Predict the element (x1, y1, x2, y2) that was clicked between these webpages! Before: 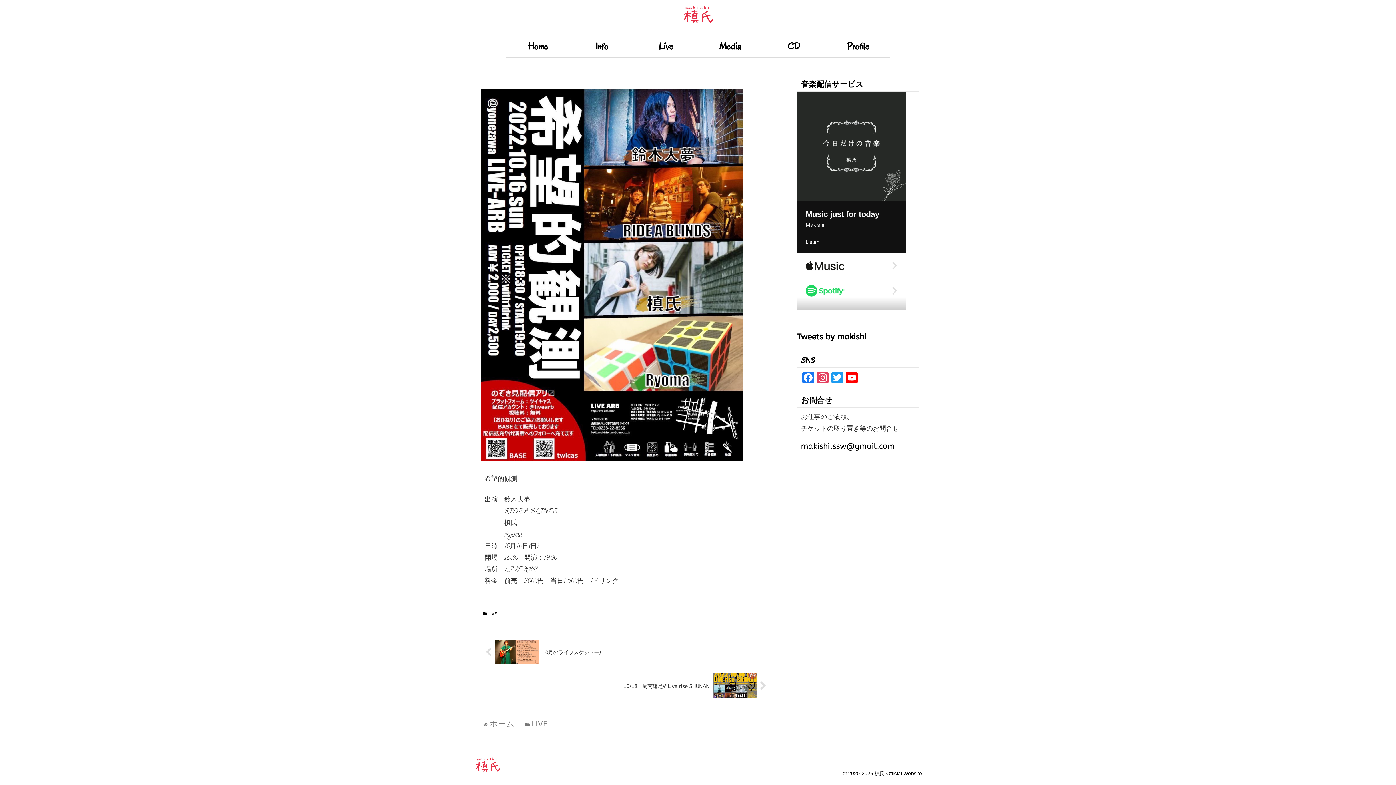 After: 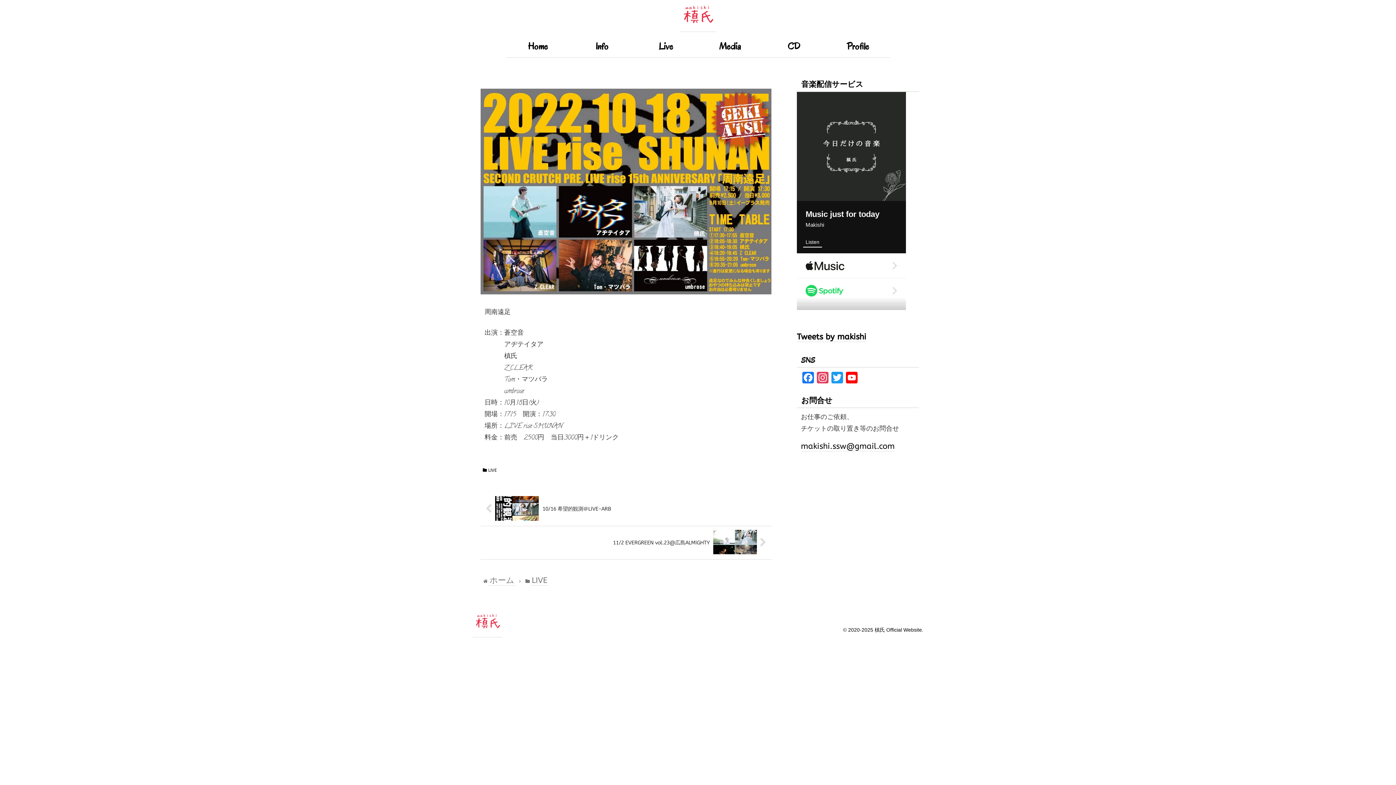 Action: label: 10/18　周南遠足＠Live rise SHUNAN bbox: (480, 669, 771, 703)